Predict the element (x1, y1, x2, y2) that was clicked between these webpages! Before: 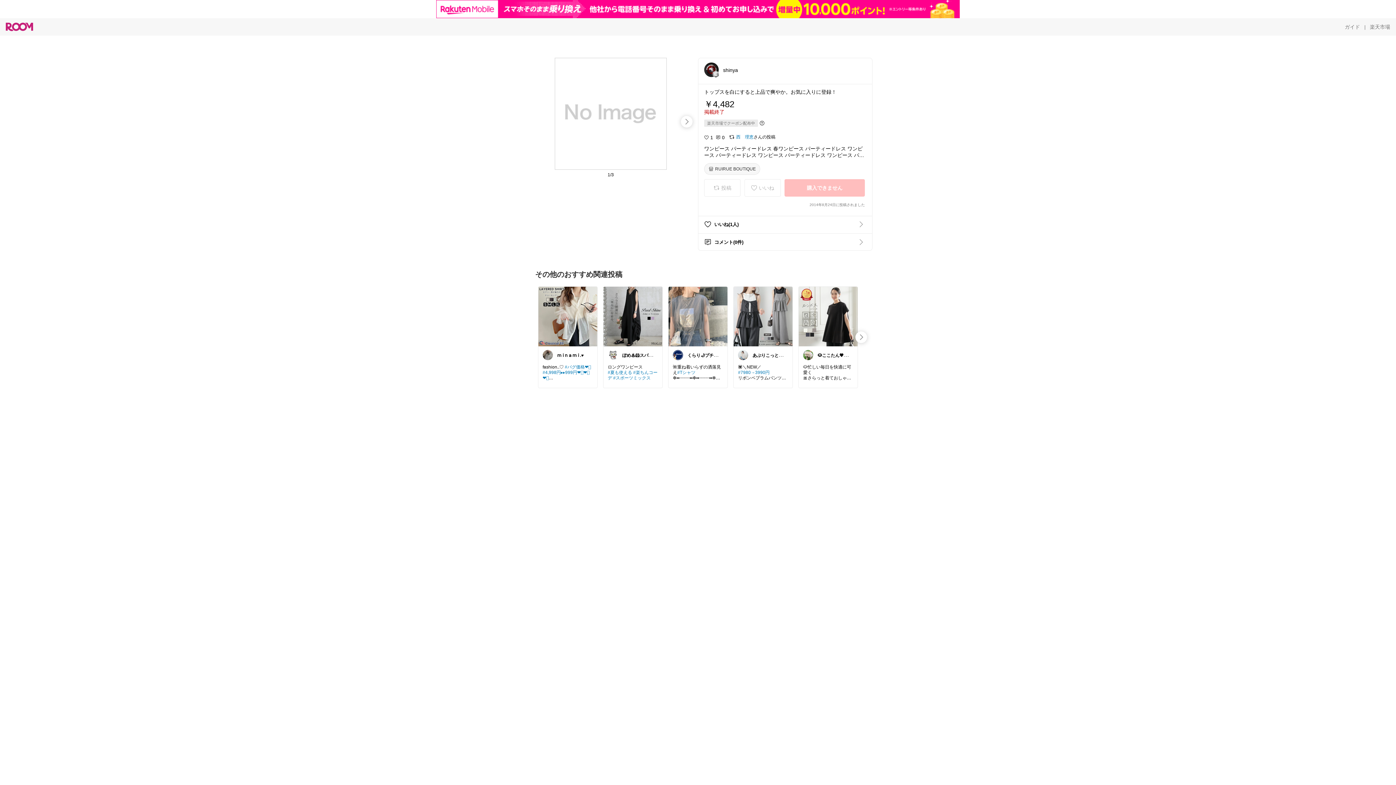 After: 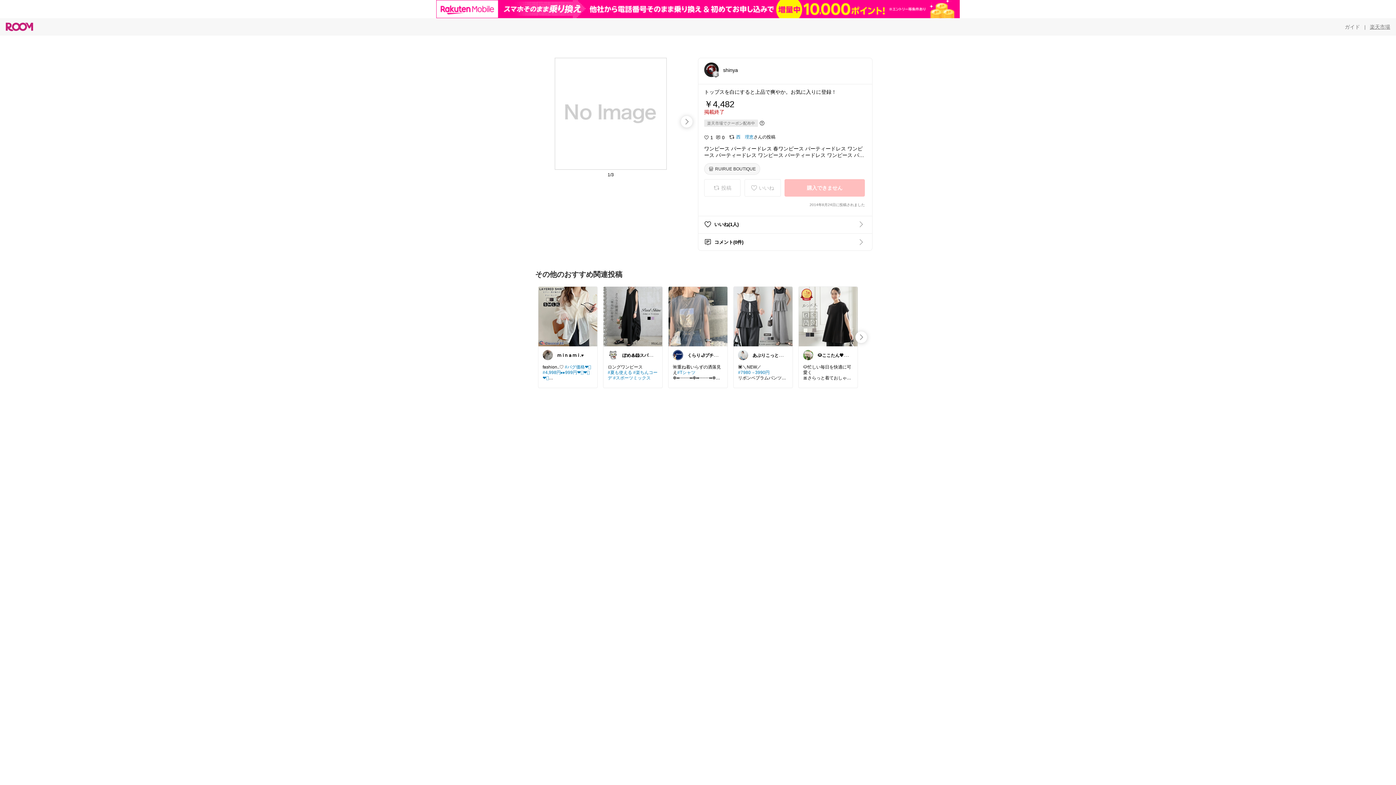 Action: bbox: (1370, 5, 1390, 12) label: 楽天市場